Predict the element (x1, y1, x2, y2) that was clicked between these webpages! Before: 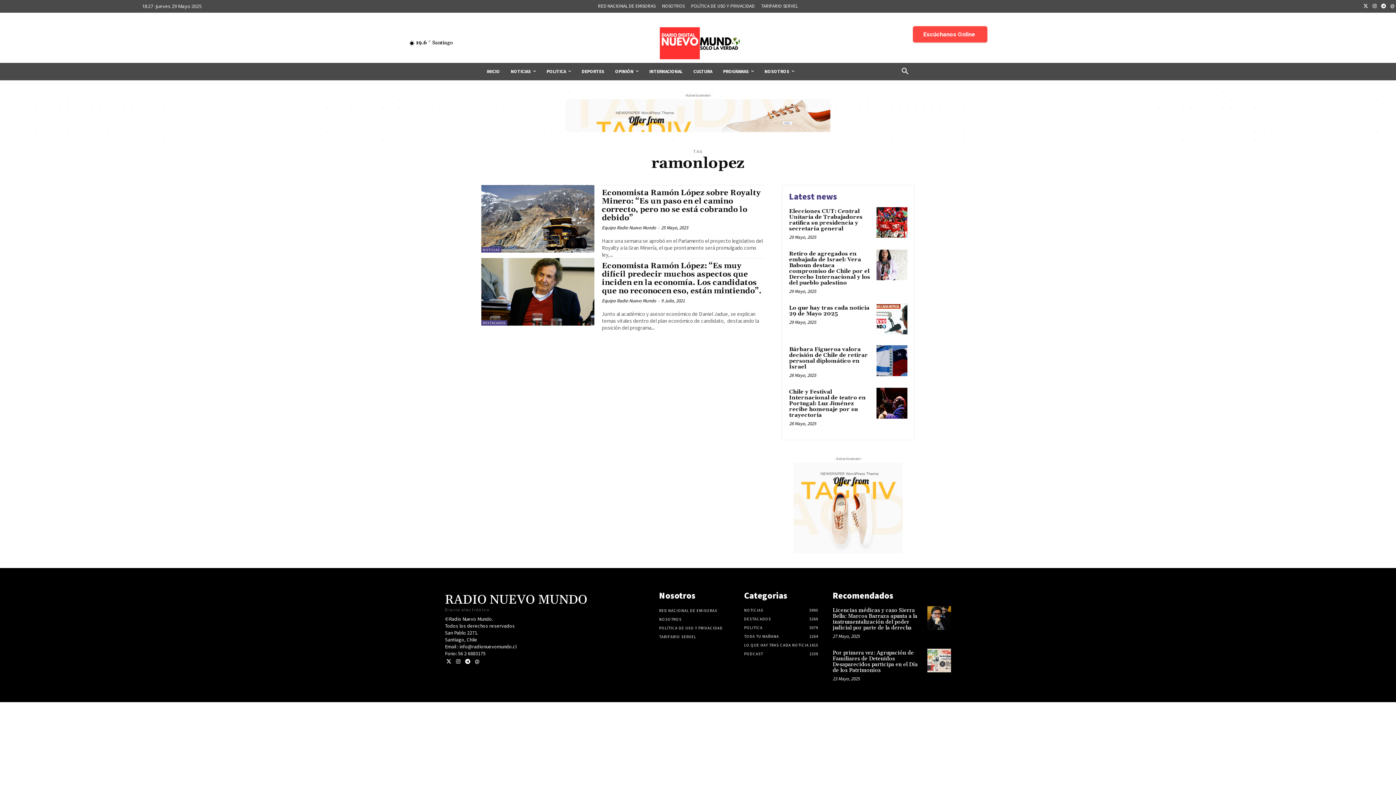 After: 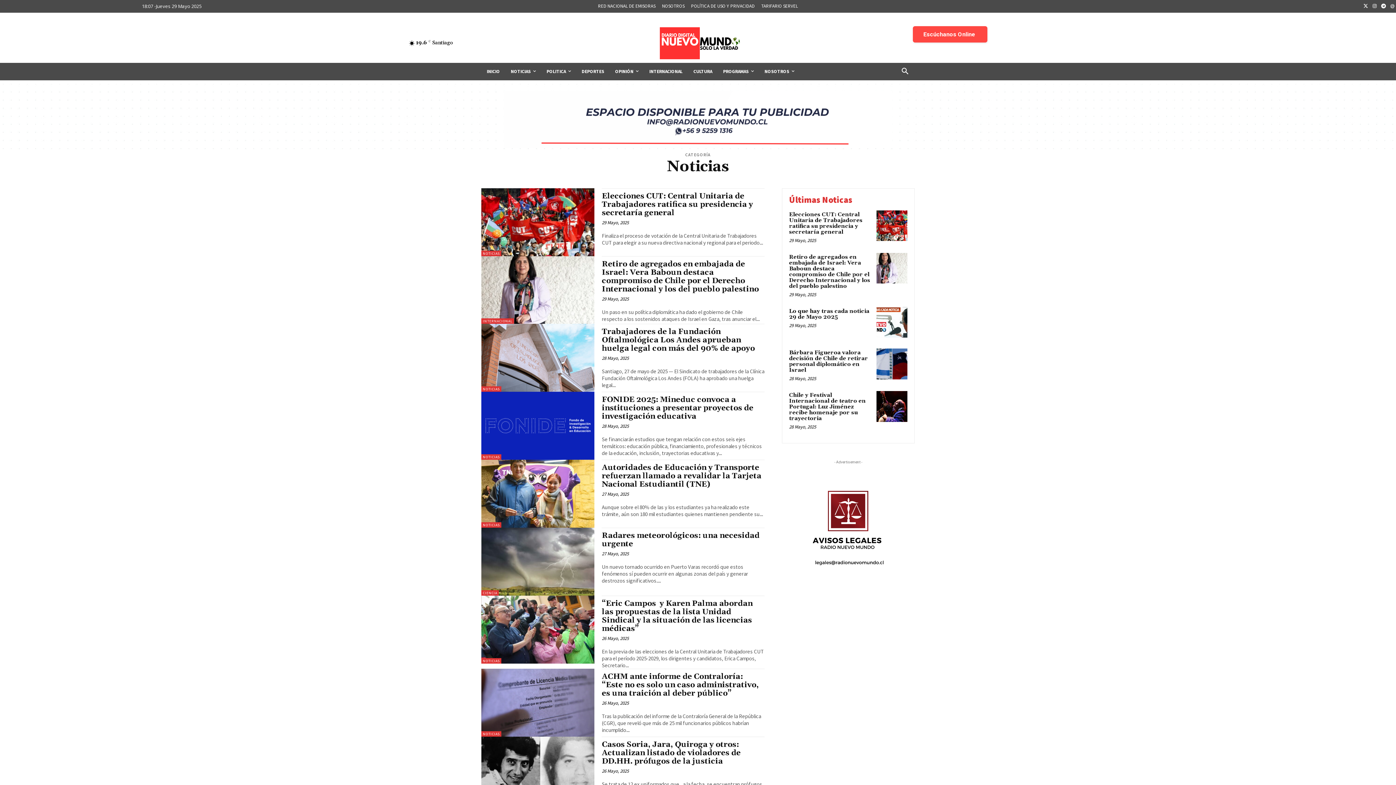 Action: bbox: (505, 66, 541, 76) label: NOTICIAS